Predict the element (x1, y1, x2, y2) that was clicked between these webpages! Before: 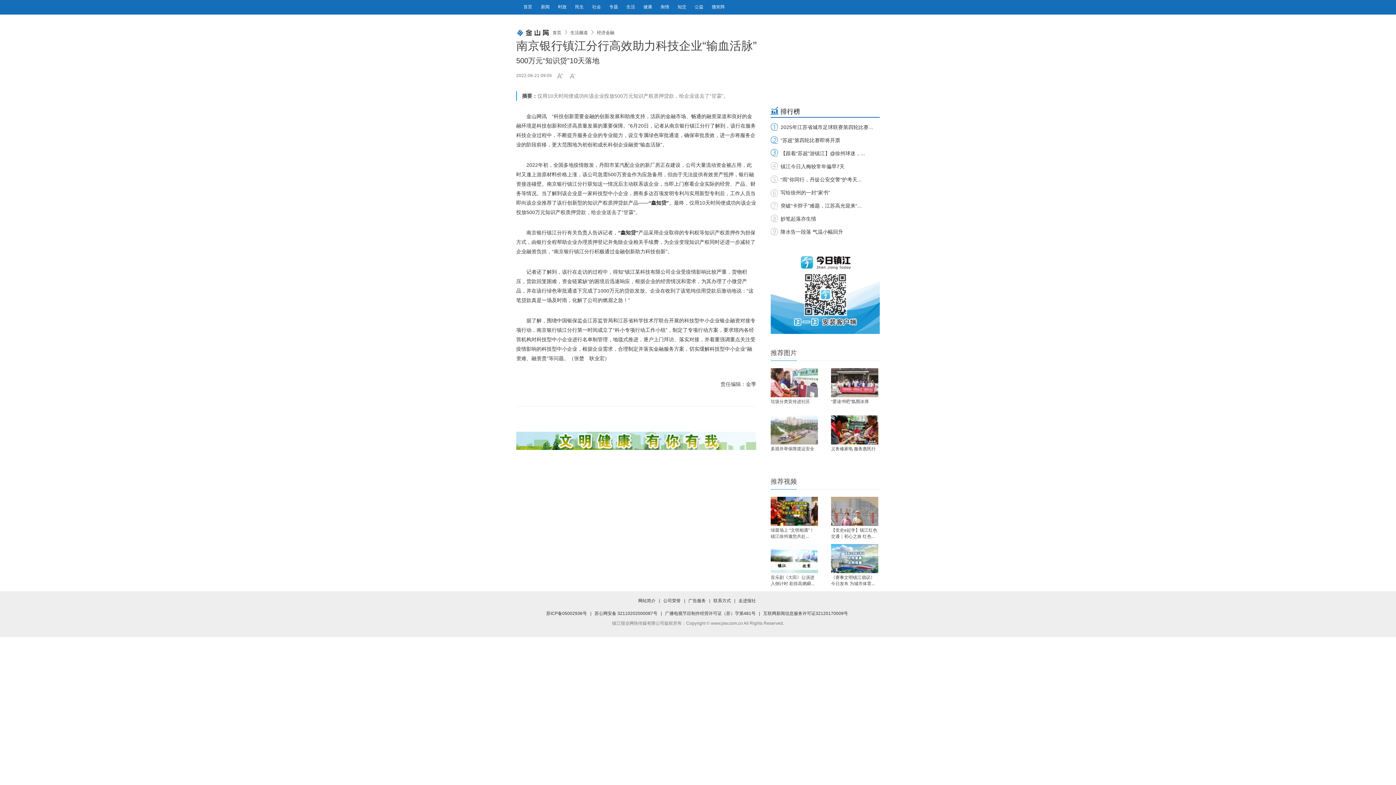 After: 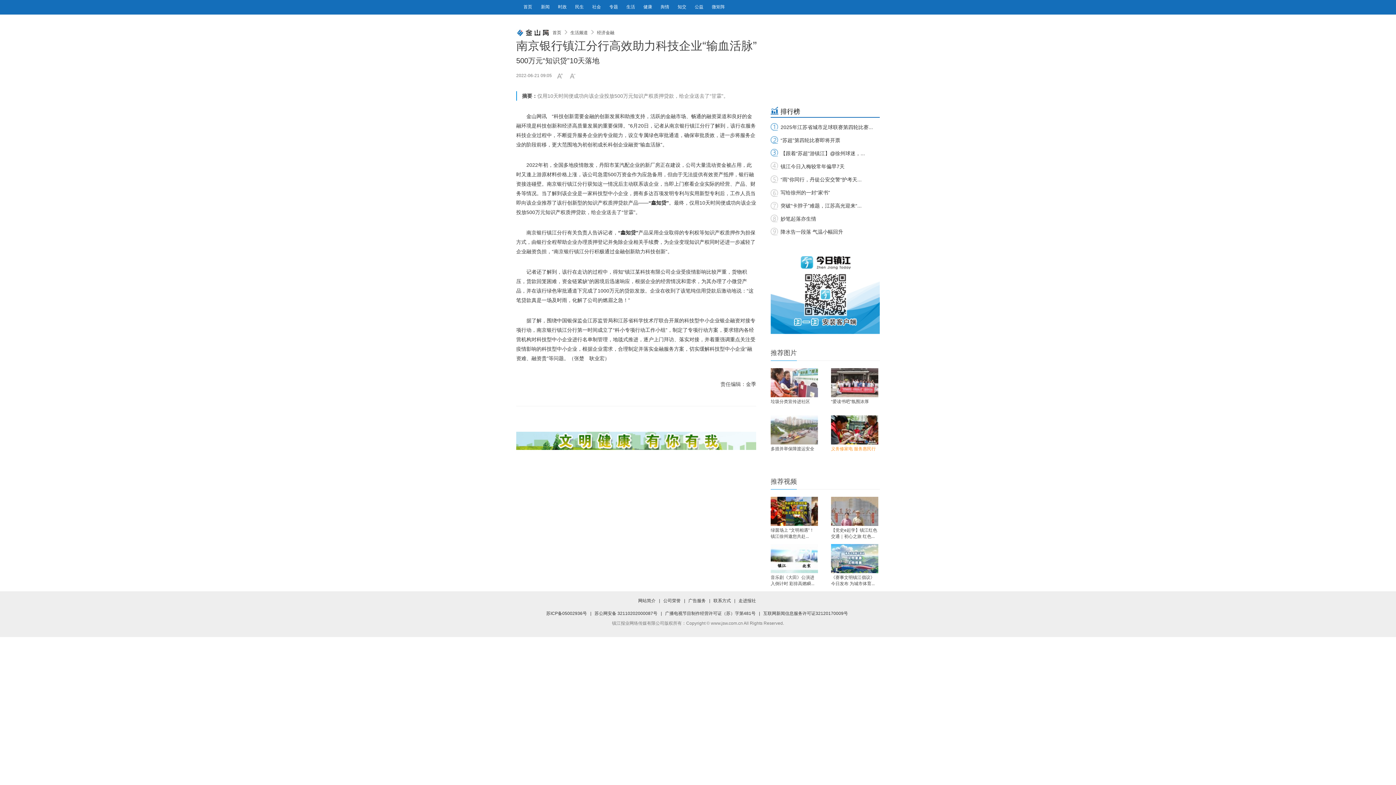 Action: label: 义务修家电 服务惠民行 bbox: (831, 444, 878, 462)